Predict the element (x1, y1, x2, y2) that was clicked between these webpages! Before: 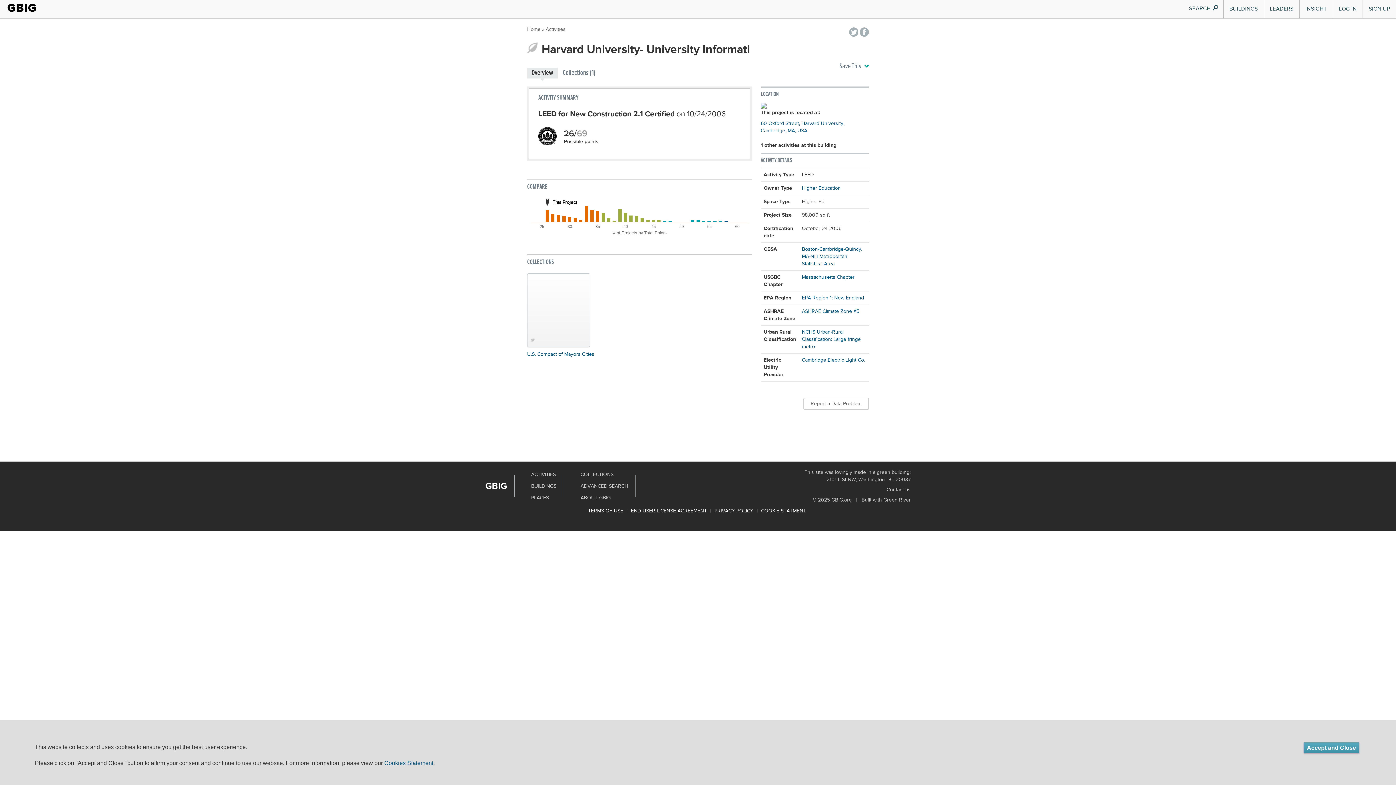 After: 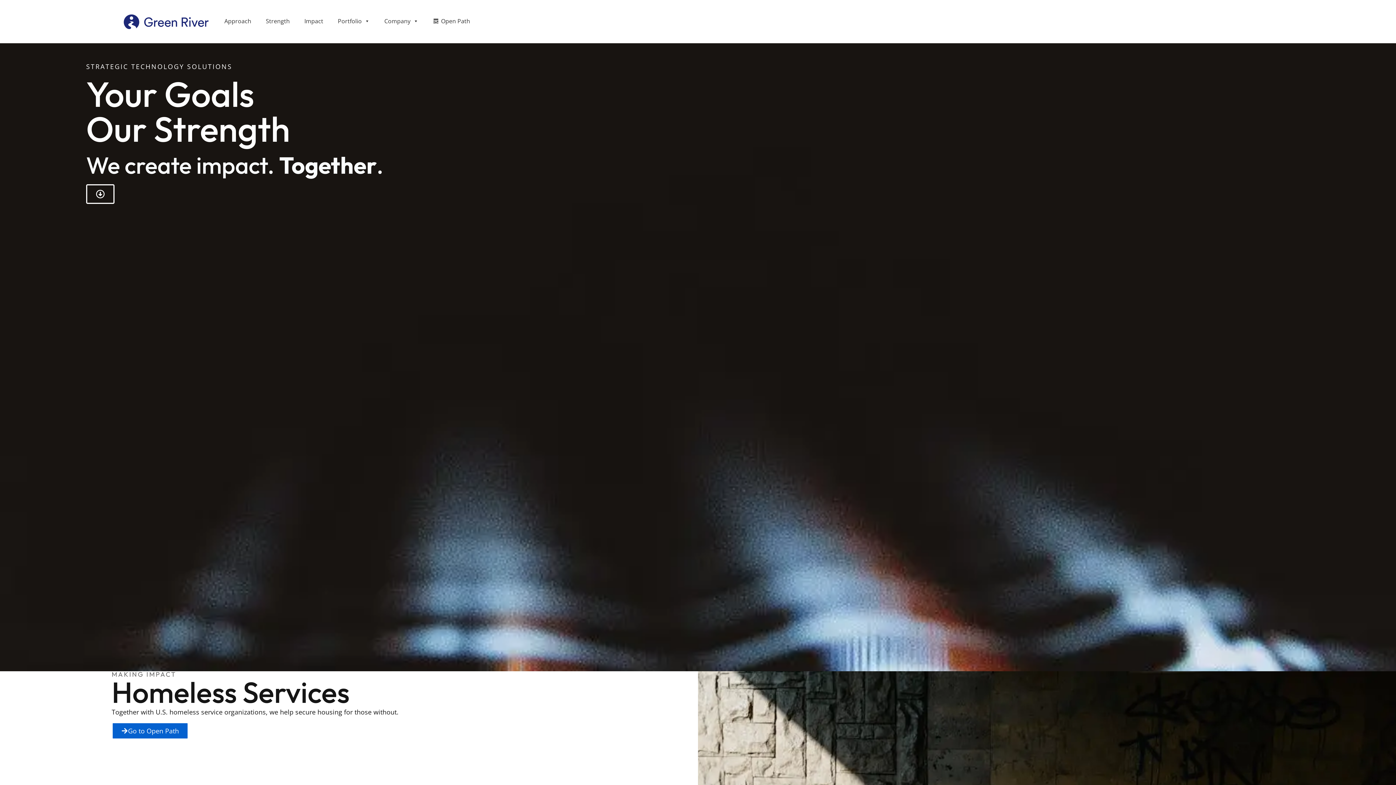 Action: label: Built with Green River bbox: (861, 497, 910, 502)